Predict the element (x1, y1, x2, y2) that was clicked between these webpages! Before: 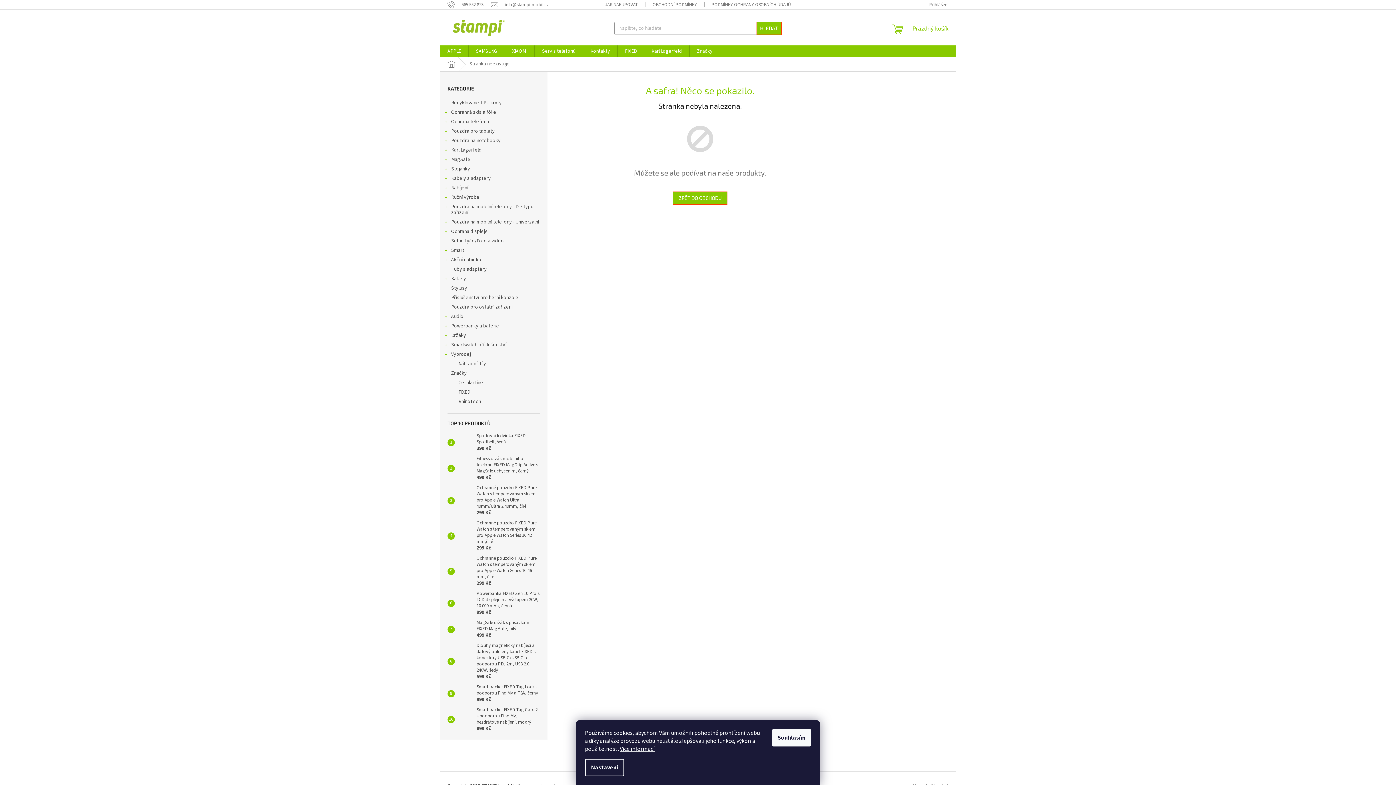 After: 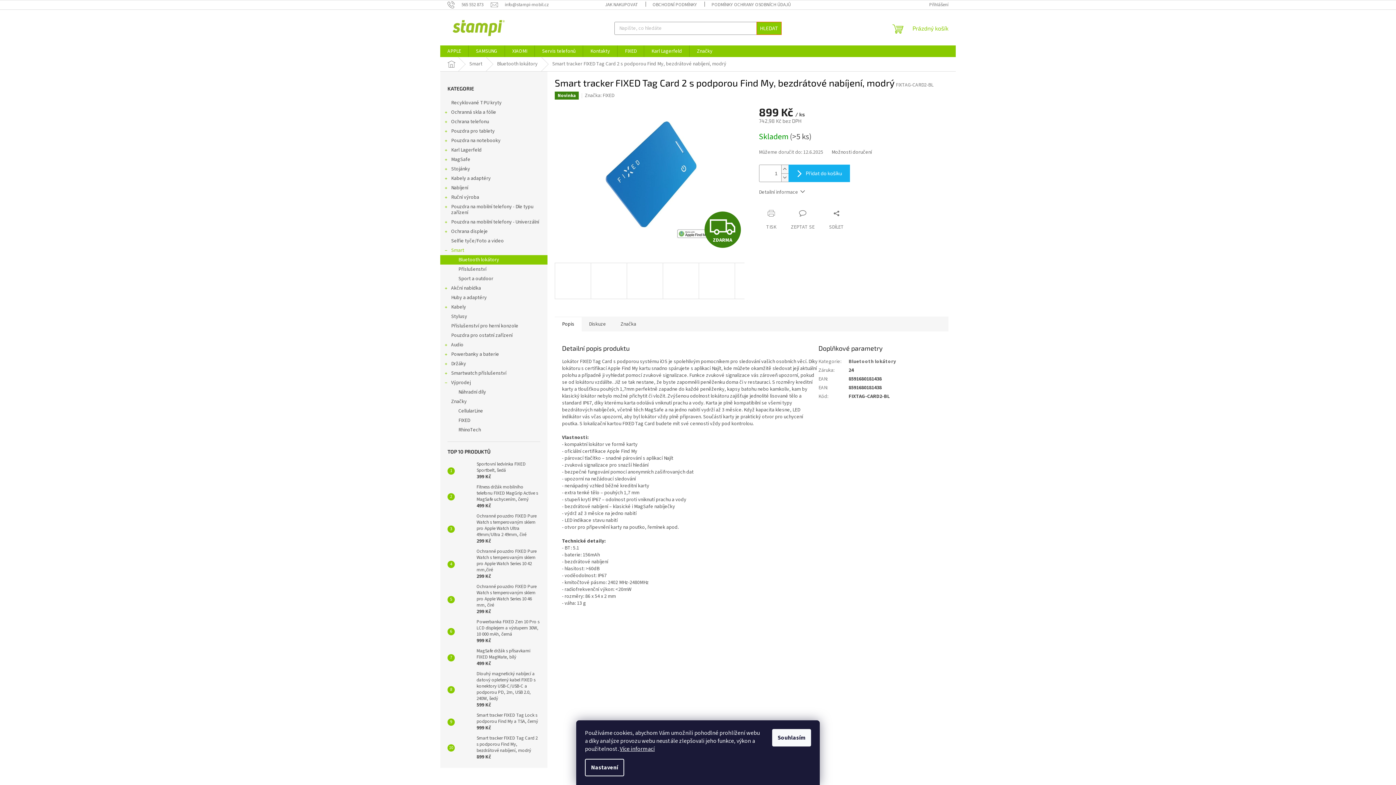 Action: bbox: (473, 707, 540, 732) label: Smart tracker FIXED Tag Card 2 s podporou Find My, bezdrátové nabíjení, modrý
899 Kč